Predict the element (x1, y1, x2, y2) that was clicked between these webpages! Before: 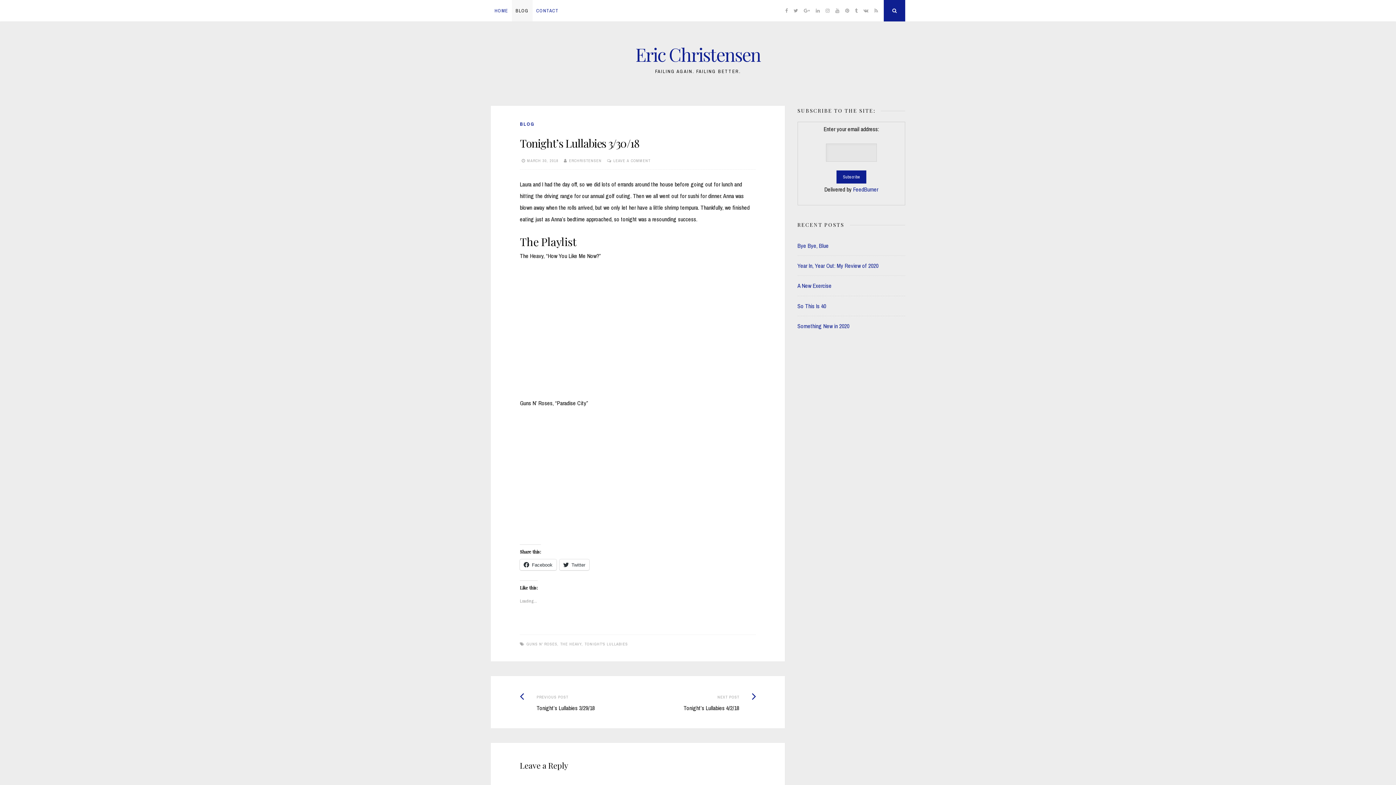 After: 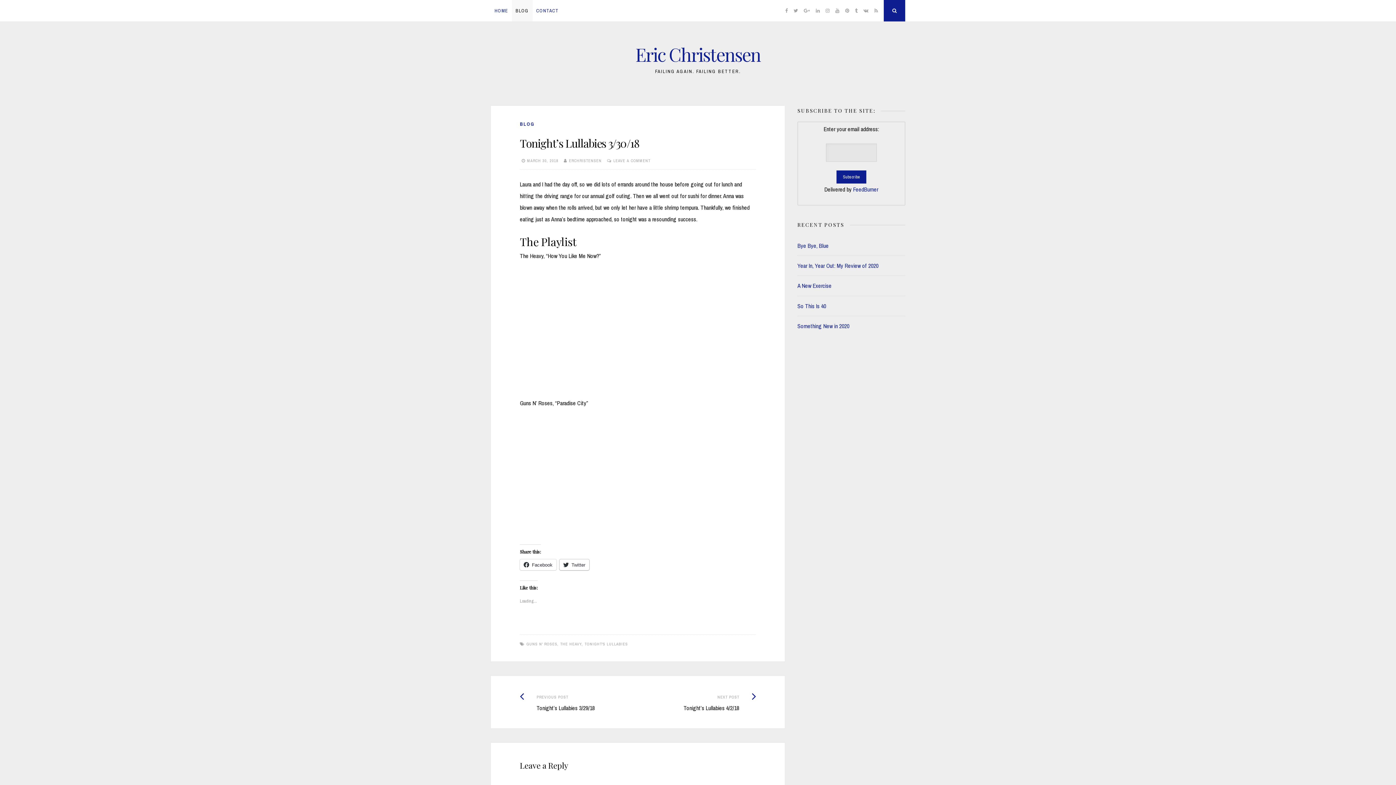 Action: bbox: (559, 559, 589, 570) label: Twitter